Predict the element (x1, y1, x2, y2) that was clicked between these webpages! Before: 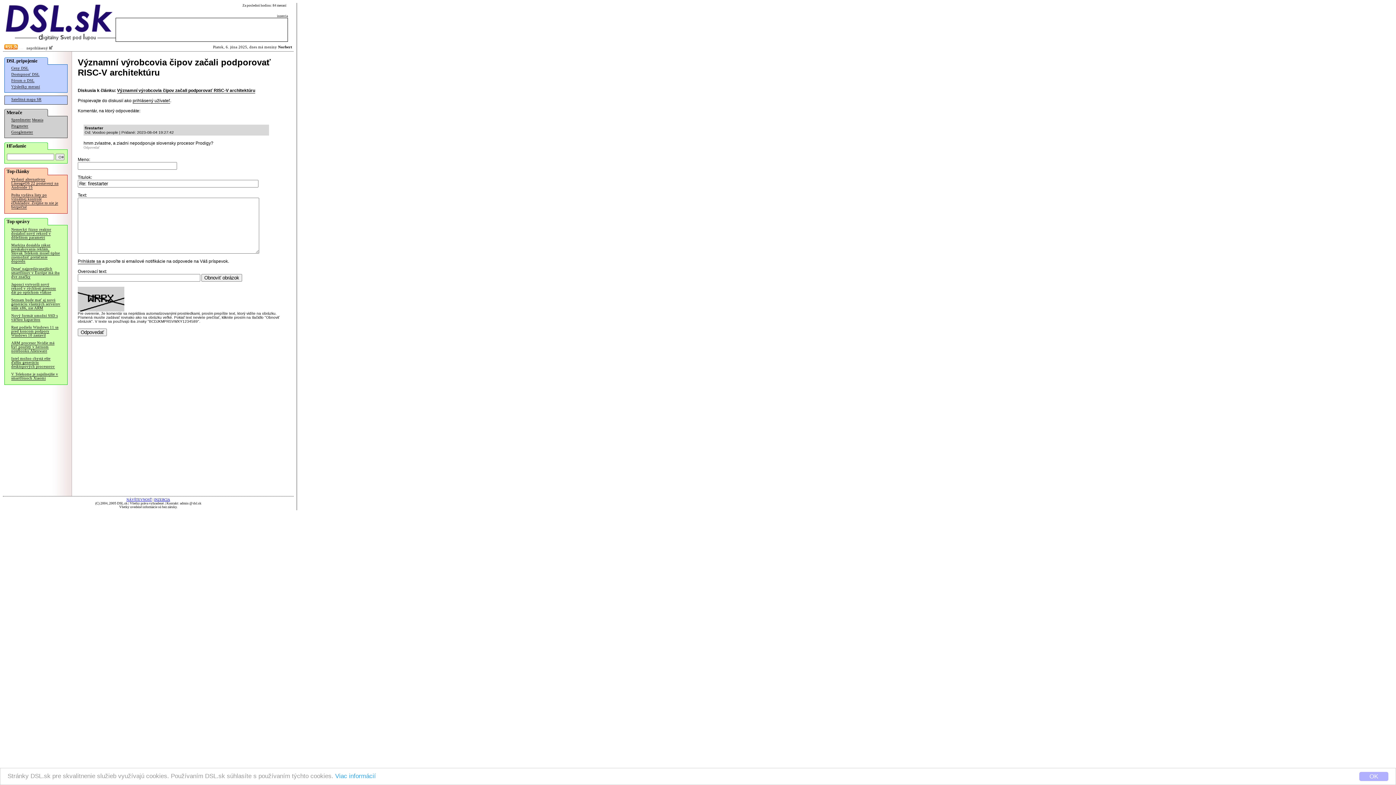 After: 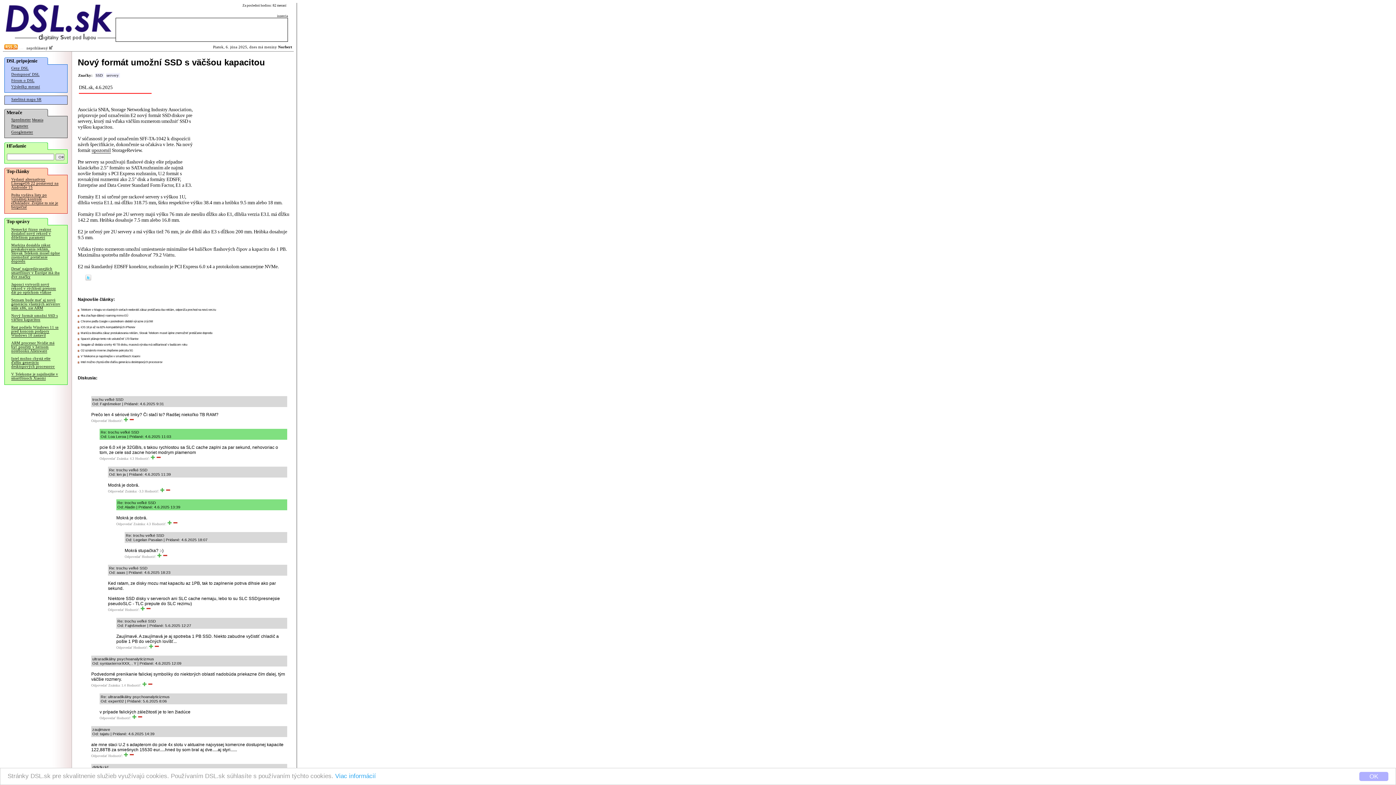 Action: bbox: (11, 313, 57, 322) label: Nový formát umožní SSD s väčšou kapacitou